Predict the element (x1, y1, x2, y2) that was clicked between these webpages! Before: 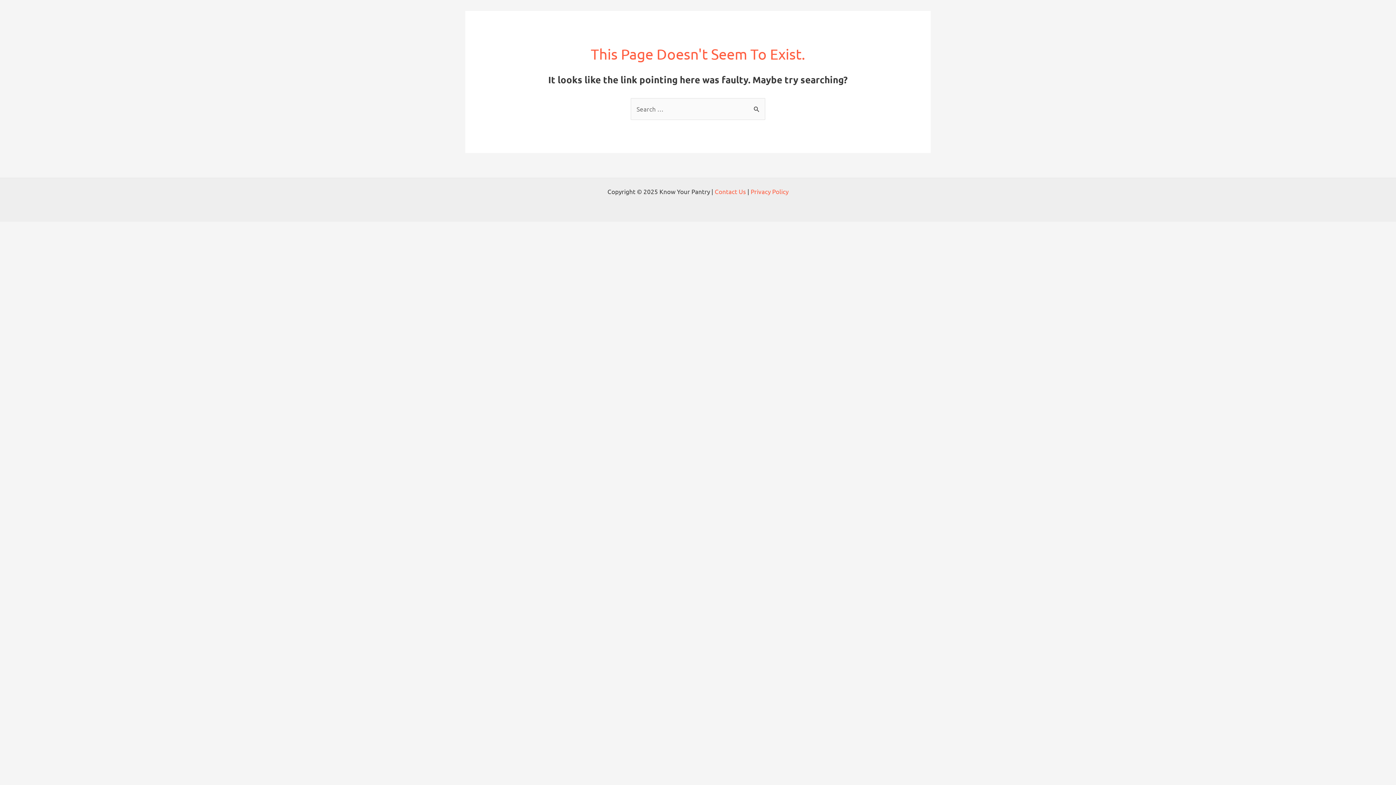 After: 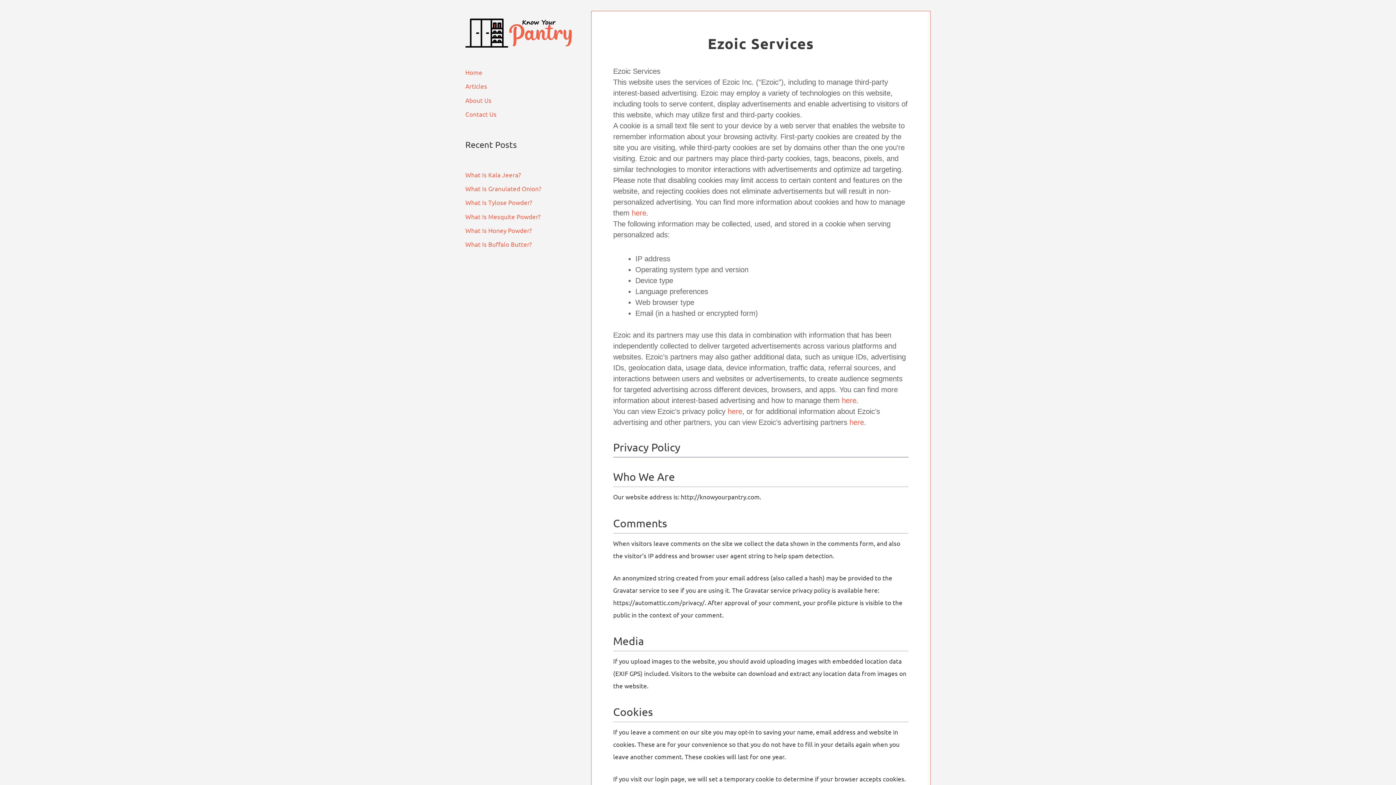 Action: label: Privacy Policy bbox: (750, 187, 788, 195)